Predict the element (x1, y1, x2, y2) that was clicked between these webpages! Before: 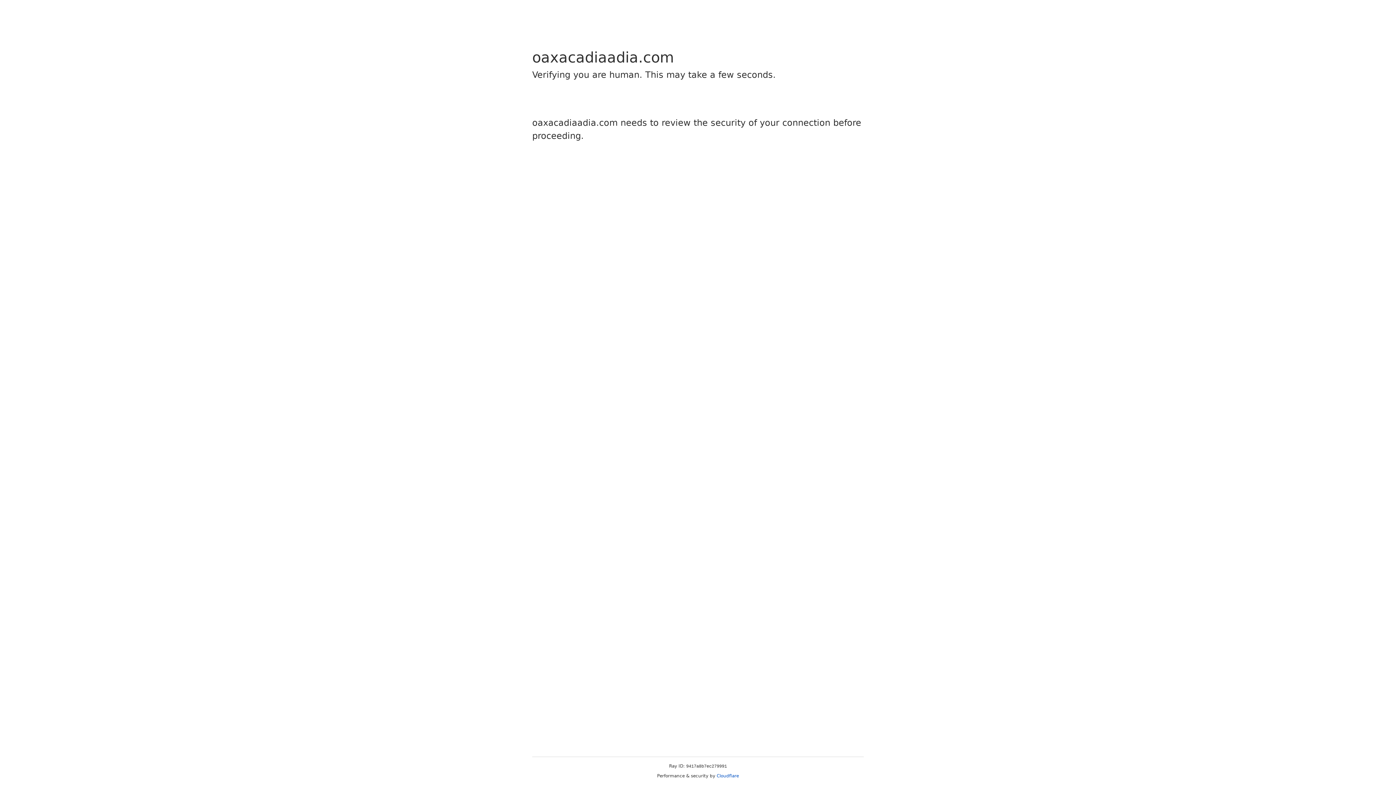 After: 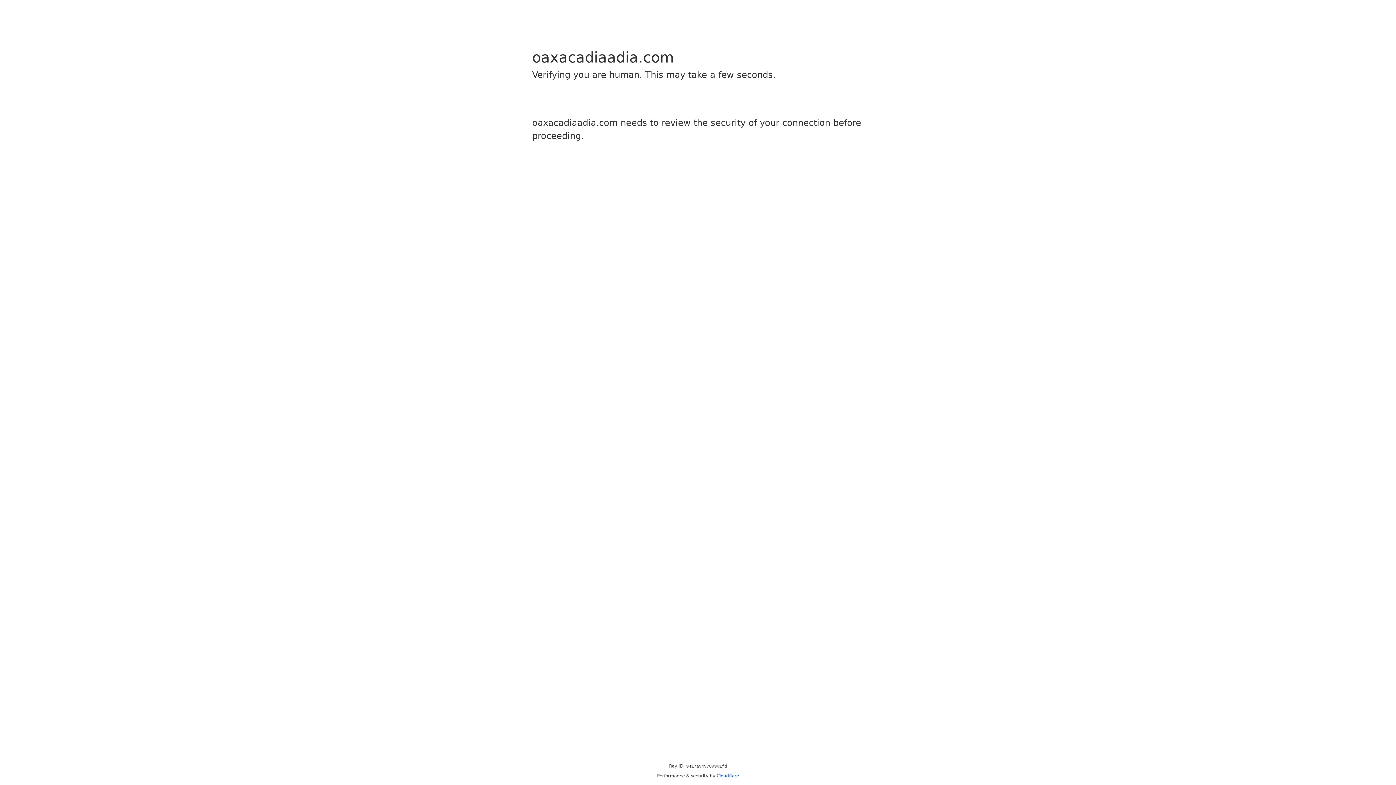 Action: label: Cloudflare bbox: (716, 773, 739, 778)